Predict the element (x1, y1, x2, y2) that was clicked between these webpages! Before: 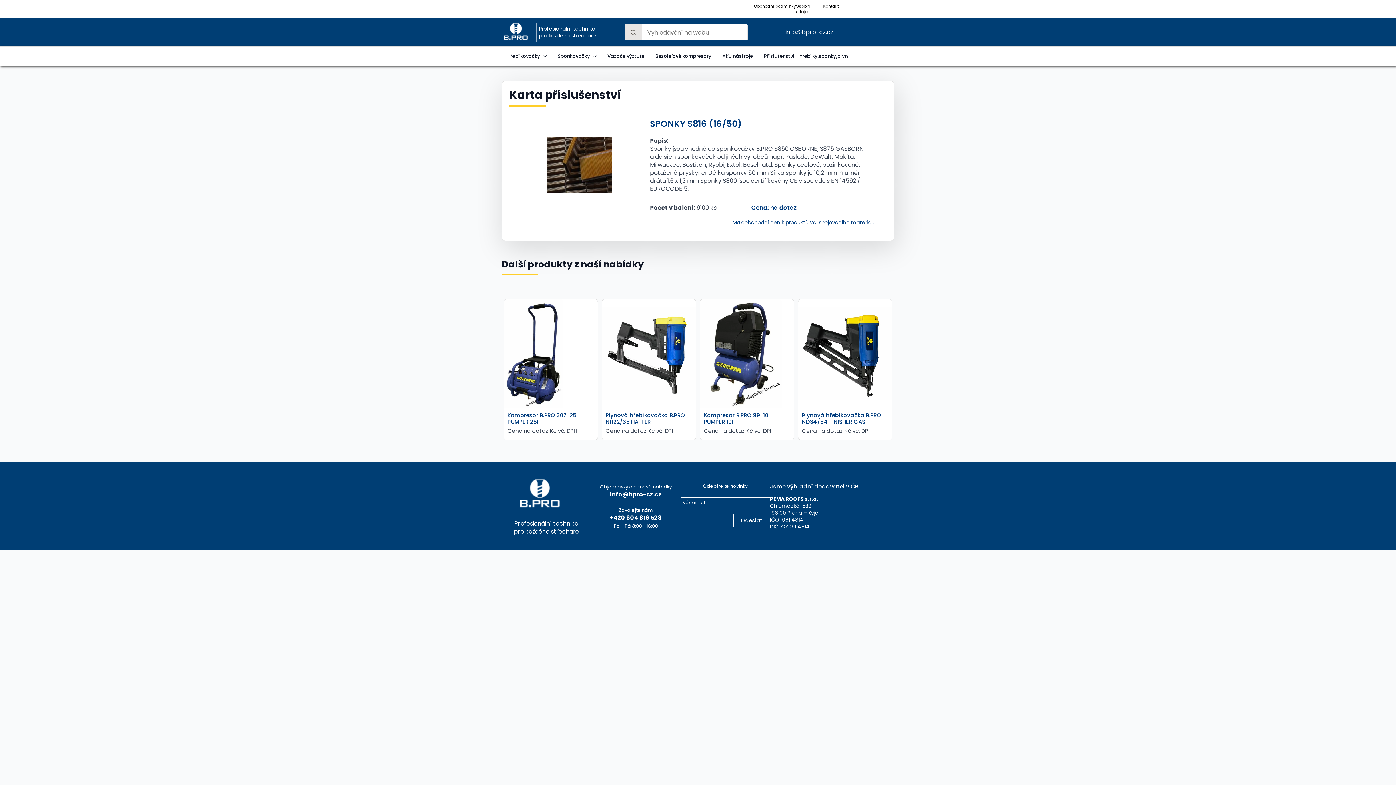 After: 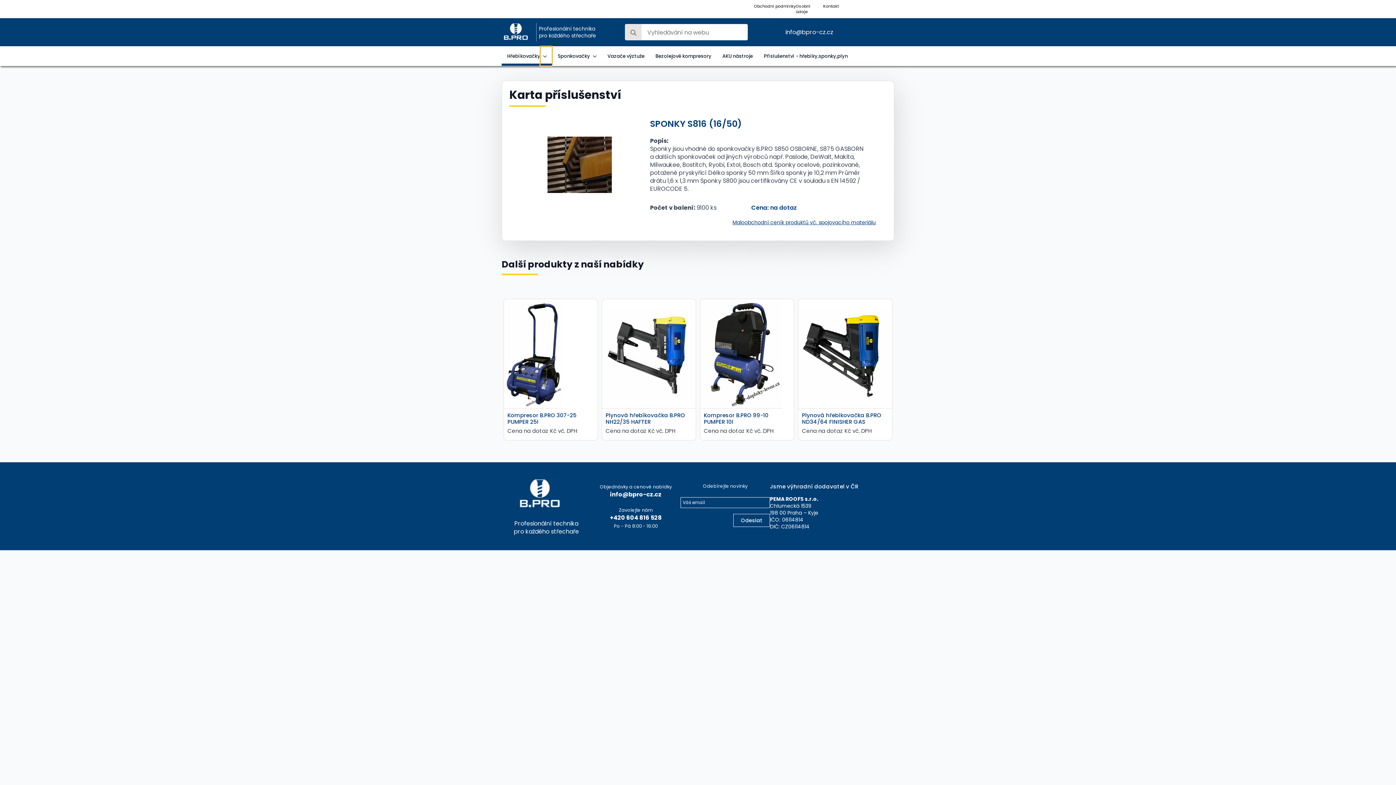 Action: bbox: (540, 46, 552, 65) label: Hřebíkovačky Submenu